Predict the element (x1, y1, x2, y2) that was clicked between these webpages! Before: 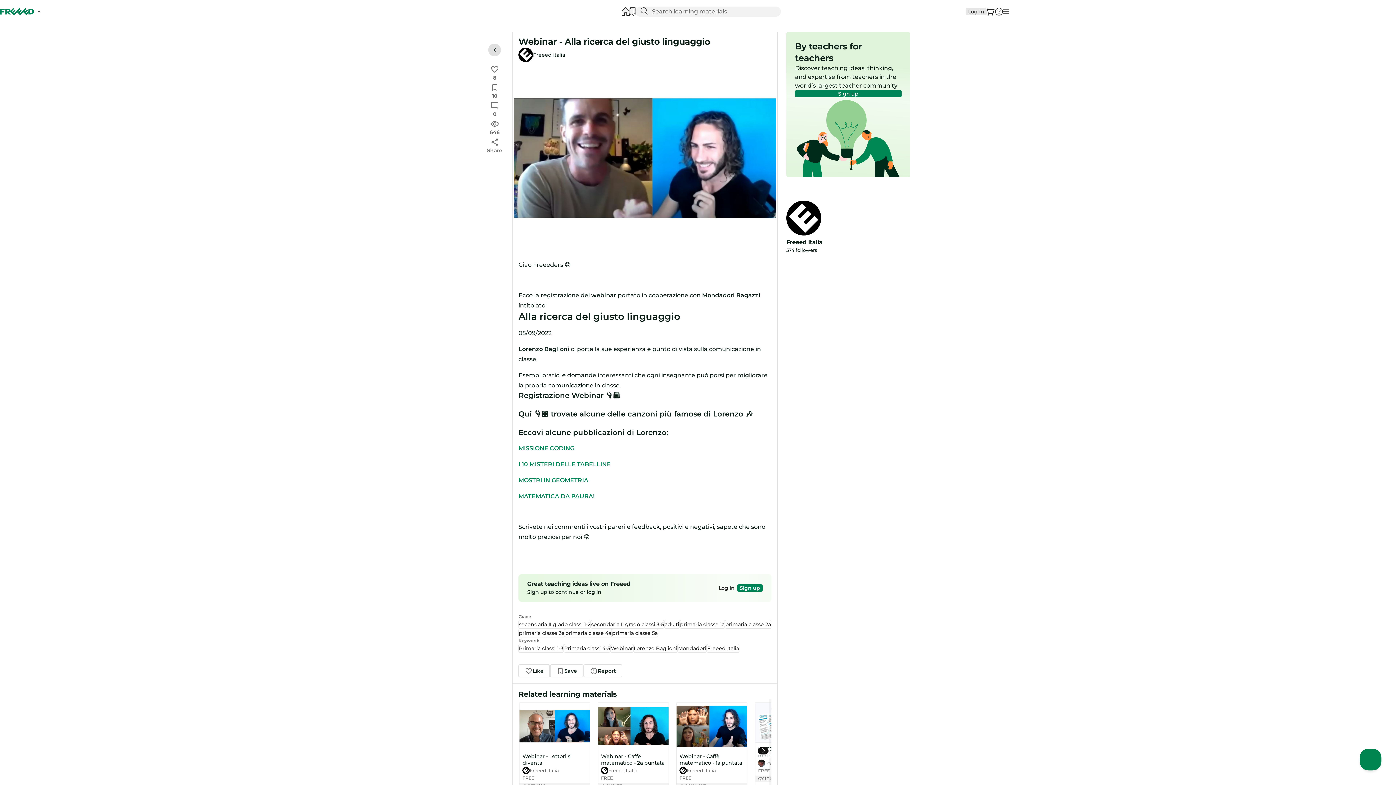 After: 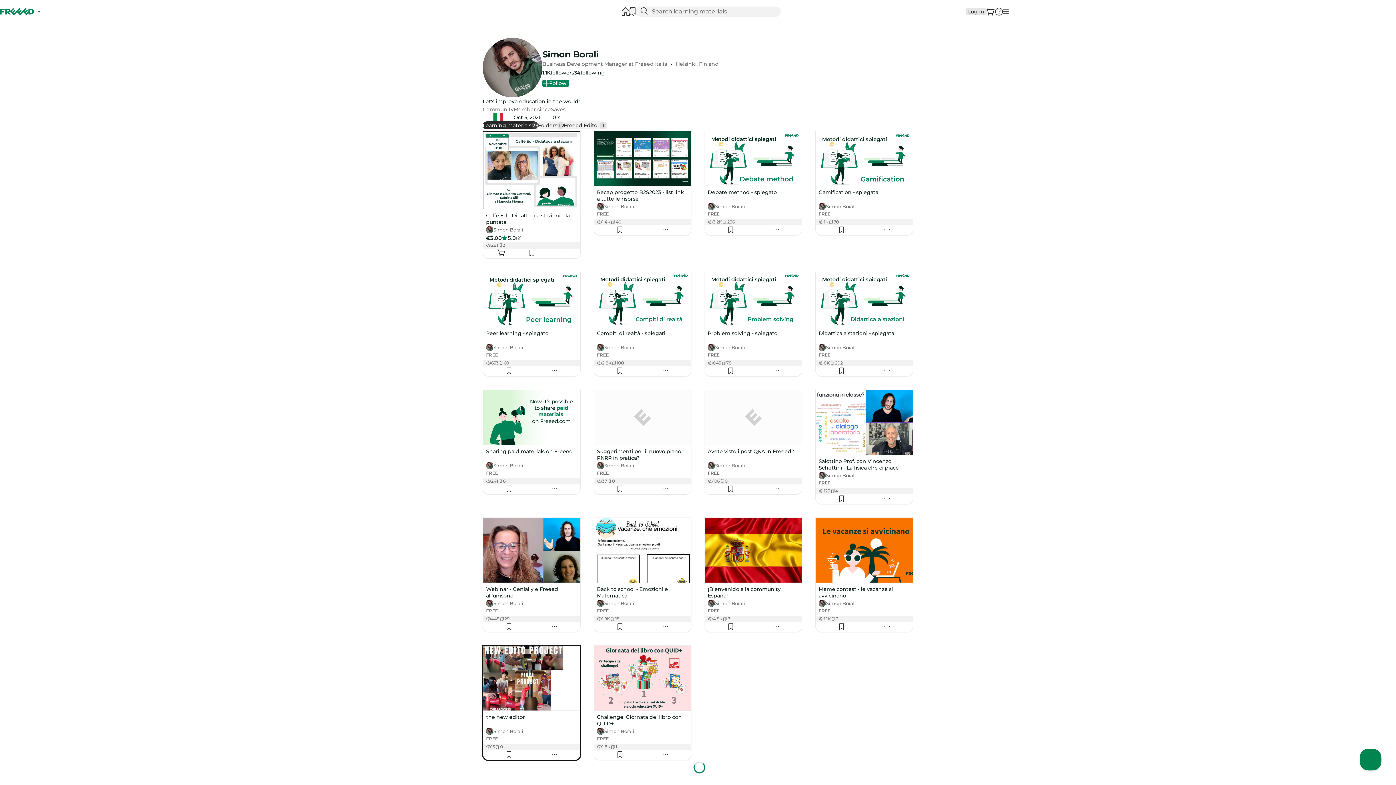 Action: label: Simon Borali bbox: (529, 560, 559, 566)